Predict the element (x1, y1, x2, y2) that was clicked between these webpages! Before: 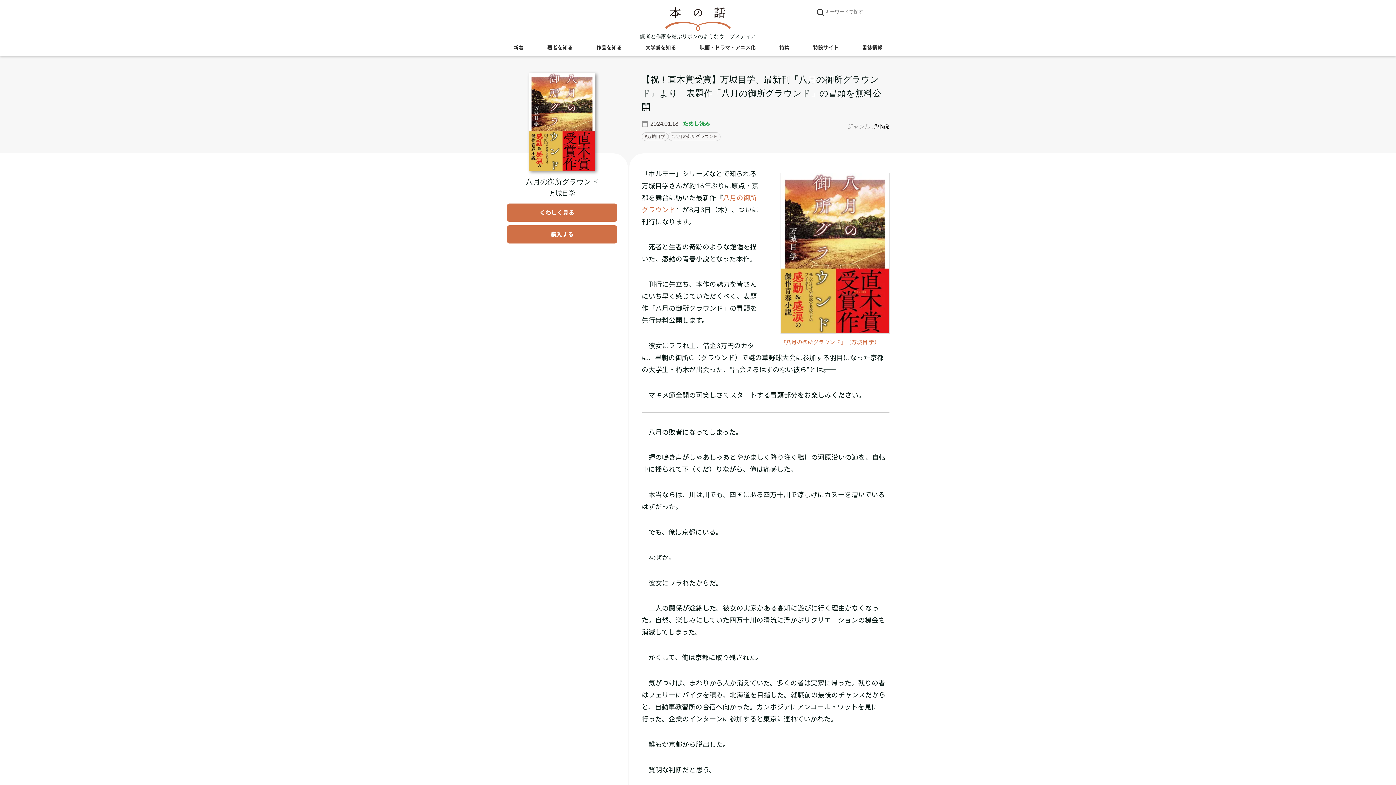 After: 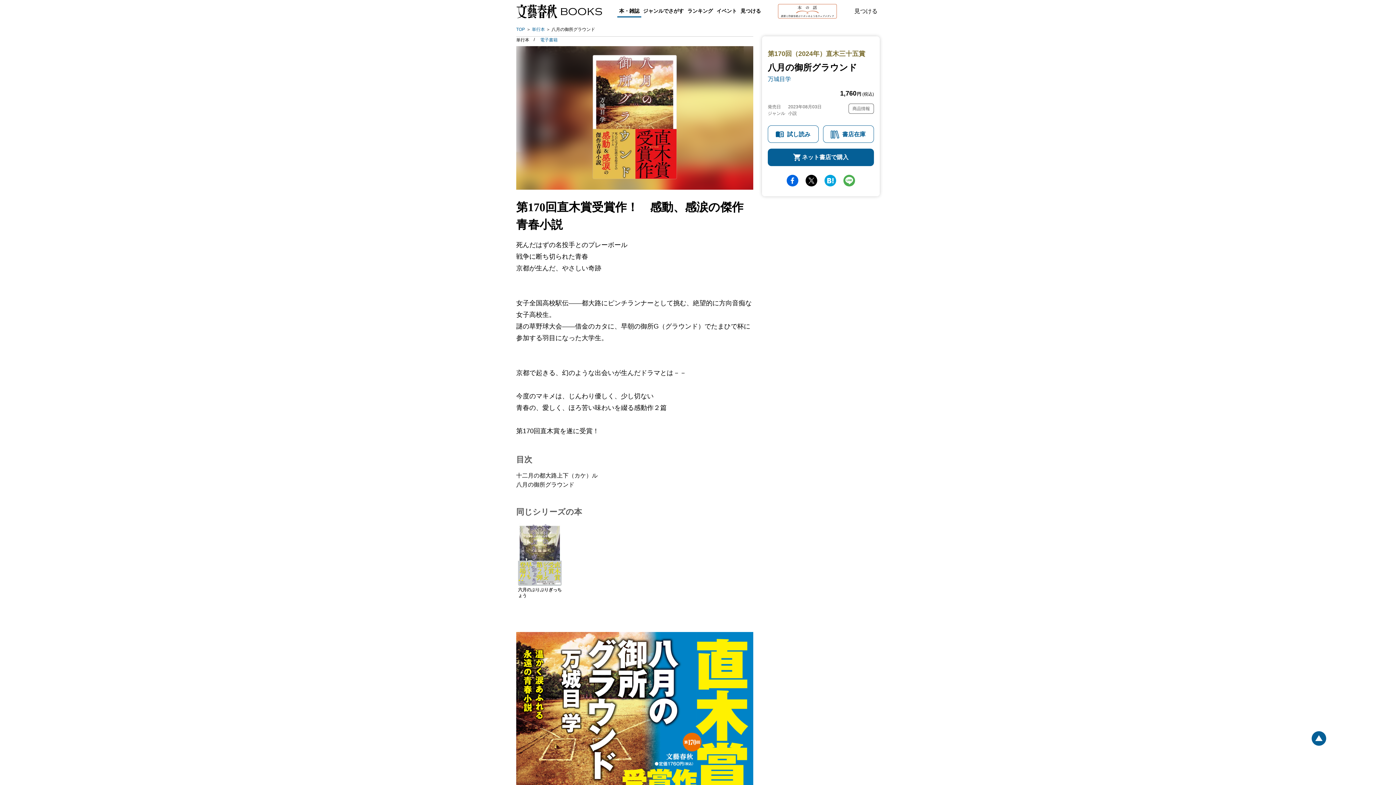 Action: bbox: (780, 175, 889, 184)